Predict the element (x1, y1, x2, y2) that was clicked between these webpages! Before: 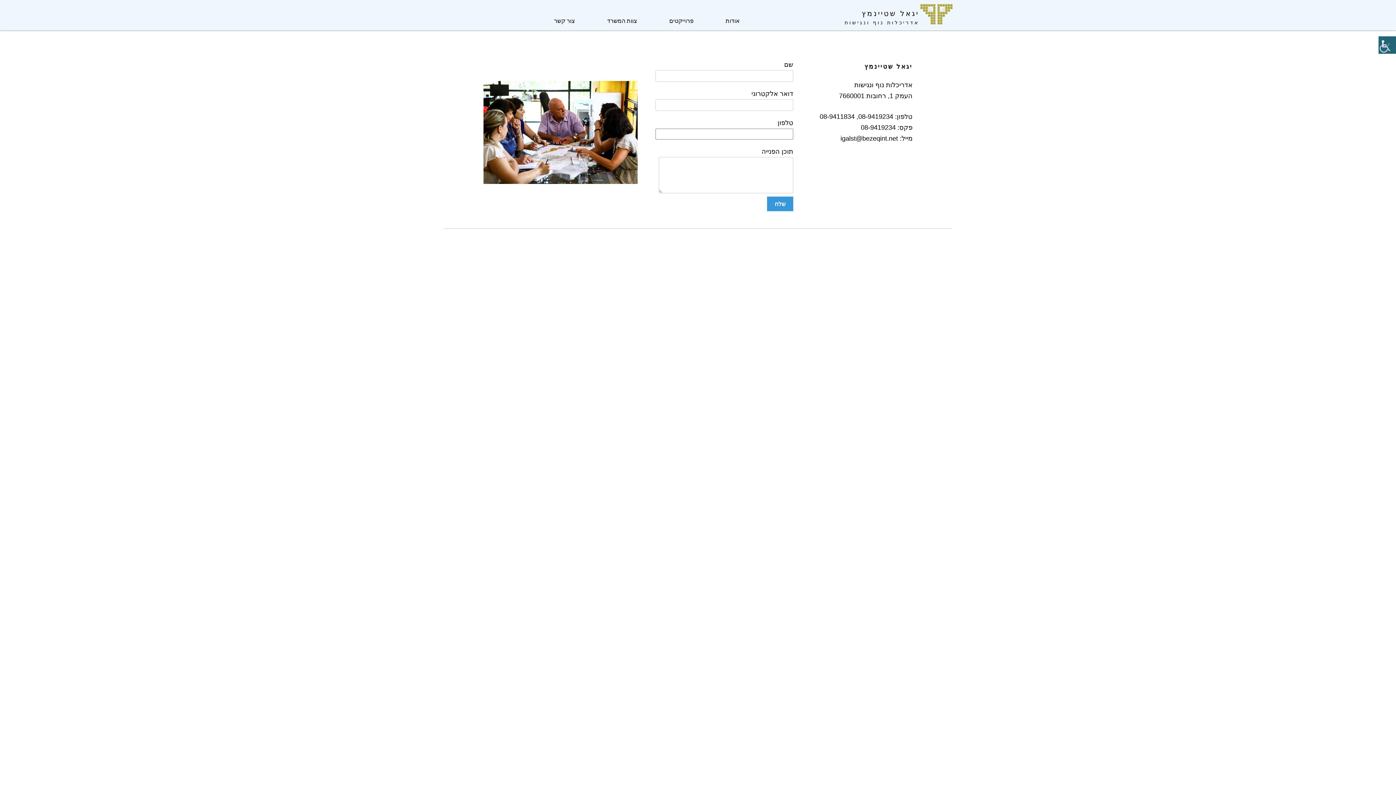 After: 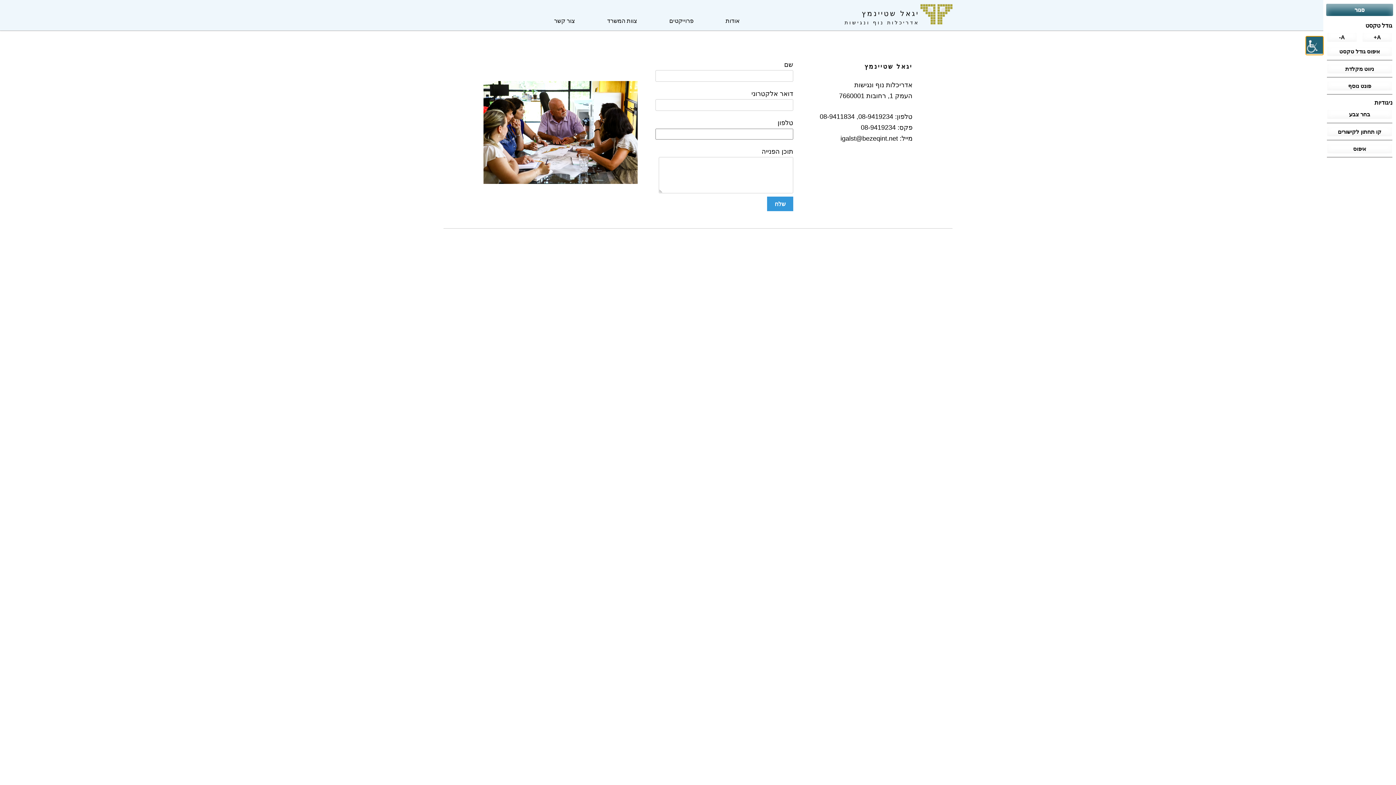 Action: bbox: (1378, 36, 1396, 53) label: סרגל צד של עוזר נגישות